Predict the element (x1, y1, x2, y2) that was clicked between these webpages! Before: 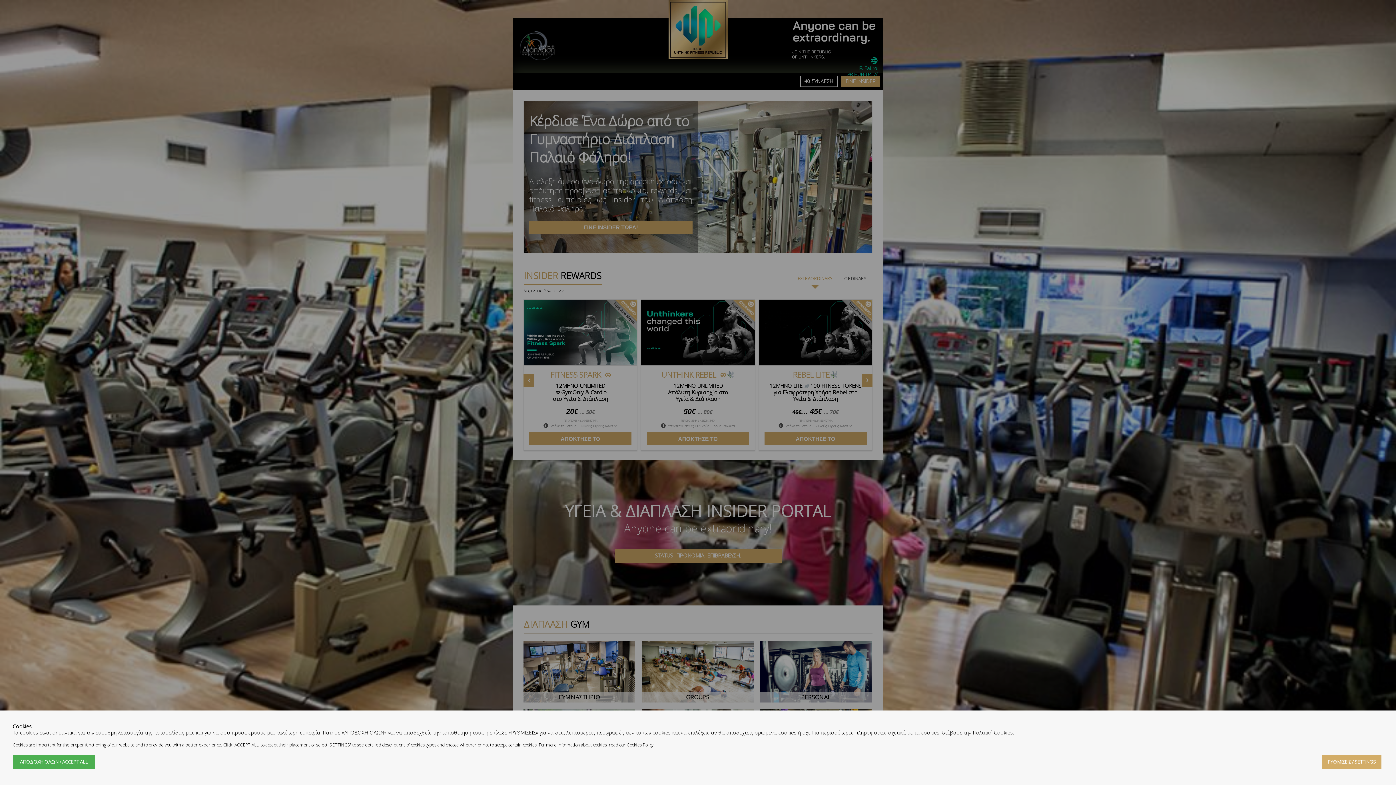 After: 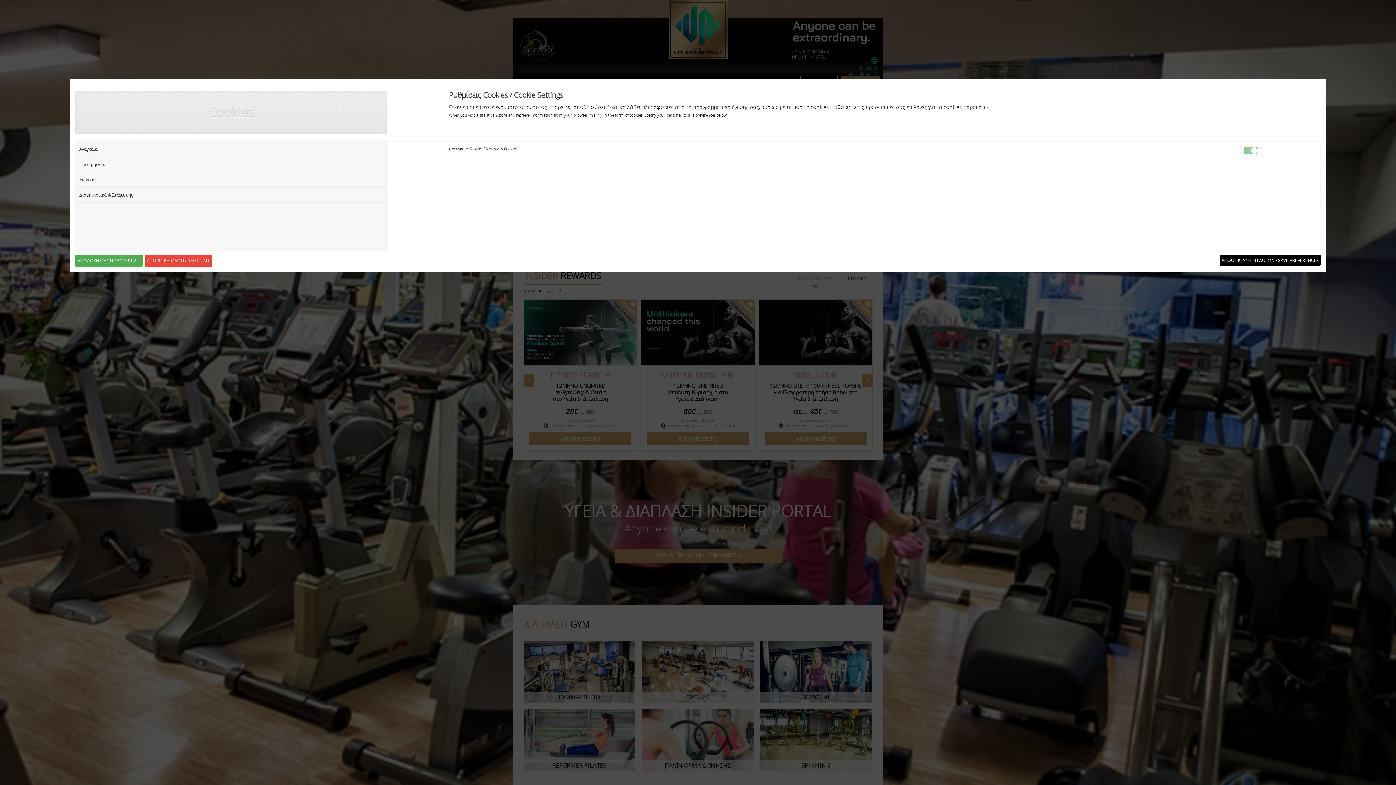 Action: label: ΡΥΘΜΙΣΕΙΣ / SETTINGS bbox: (1322, 755, 1381, 769)